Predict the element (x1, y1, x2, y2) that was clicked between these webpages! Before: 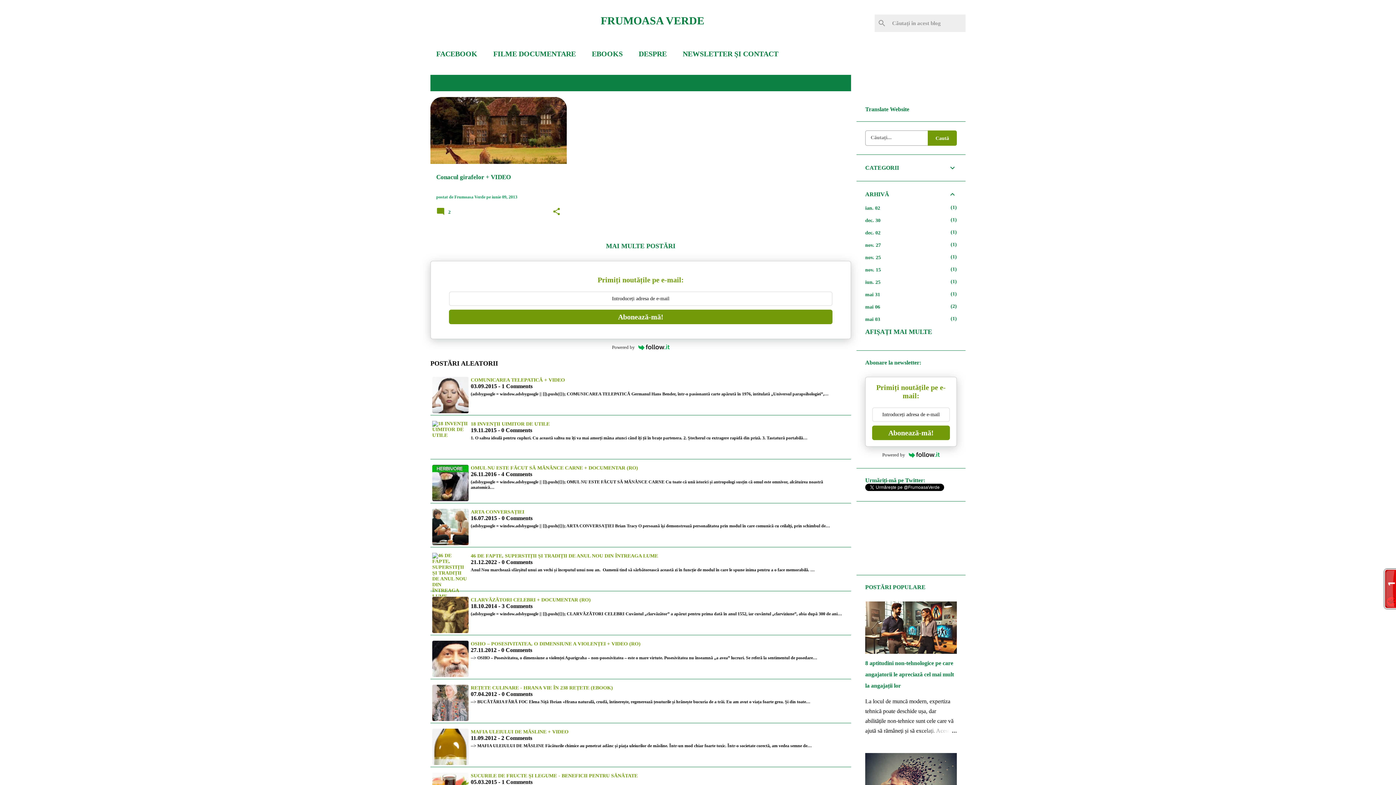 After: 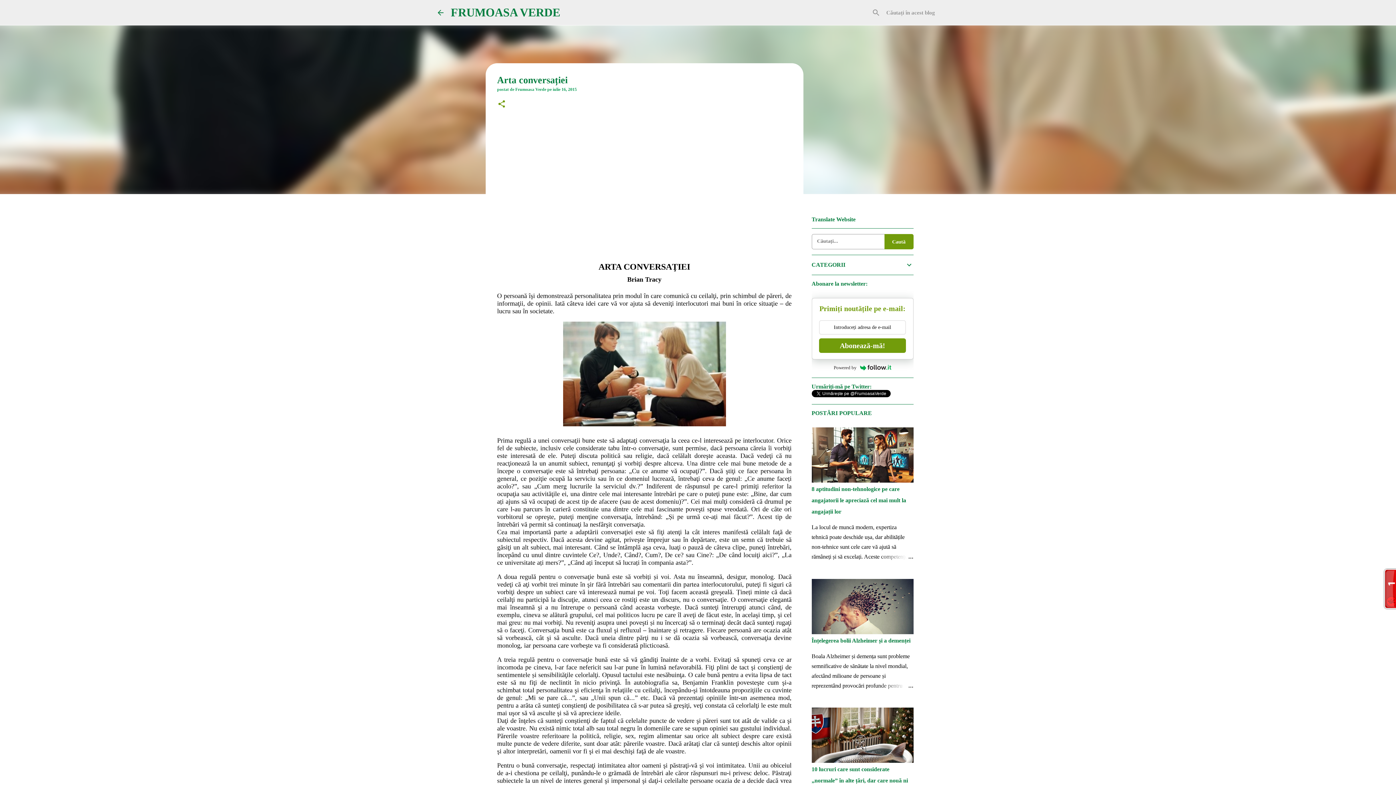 Action: label: ARTA CONVERSAȚIEI bbox: (470, 509, 524, 514)